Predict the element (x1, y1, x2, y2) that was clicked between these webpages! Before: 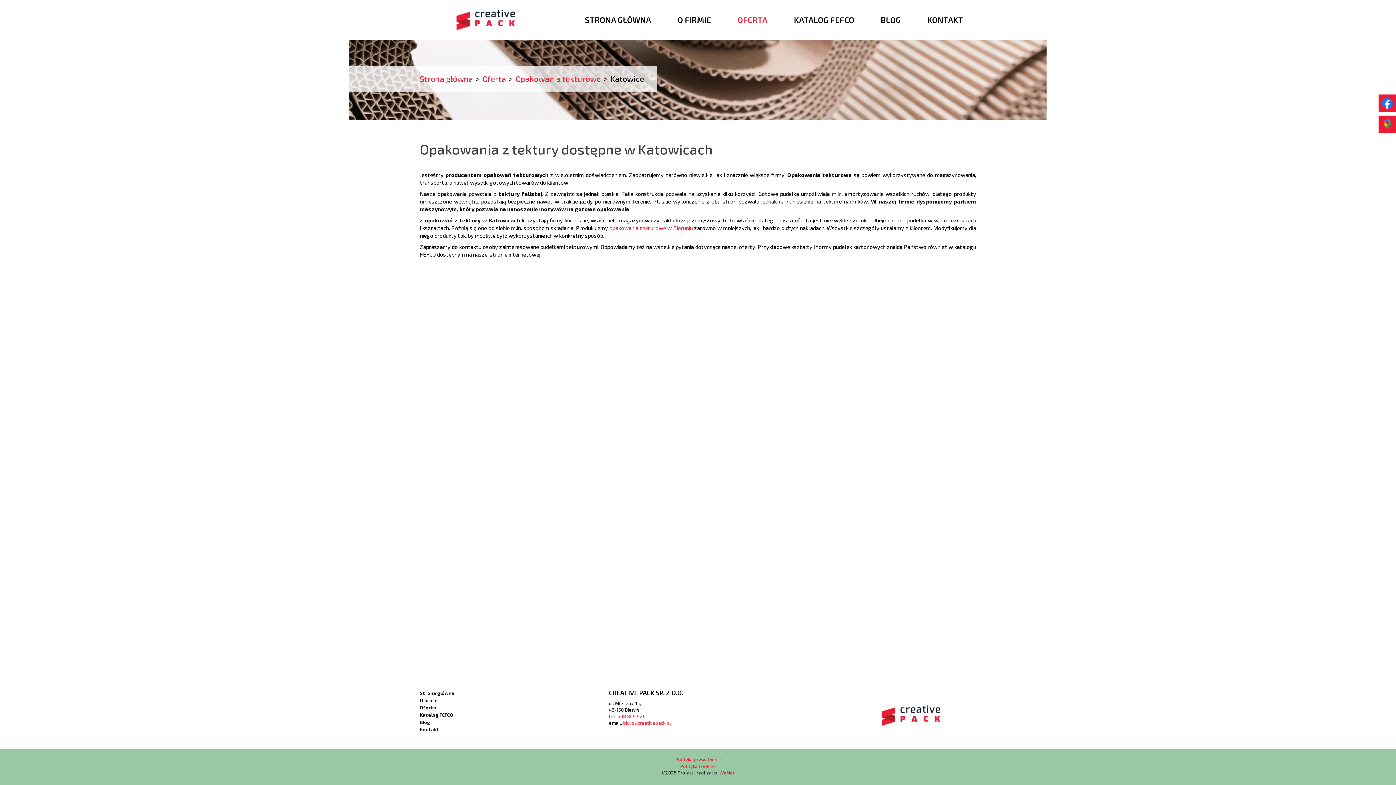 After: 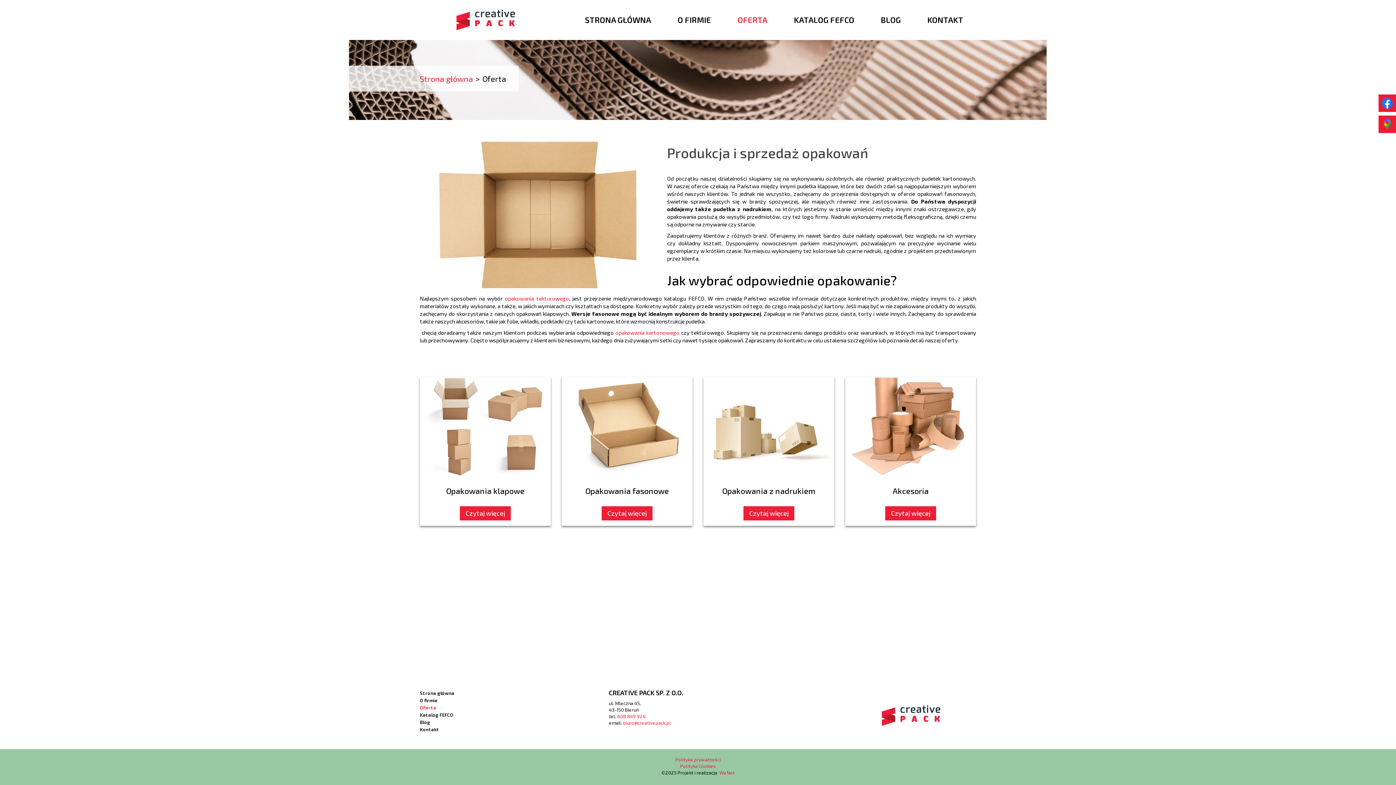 Action: label: Oferta bbox: (420, 704, 598, 711)